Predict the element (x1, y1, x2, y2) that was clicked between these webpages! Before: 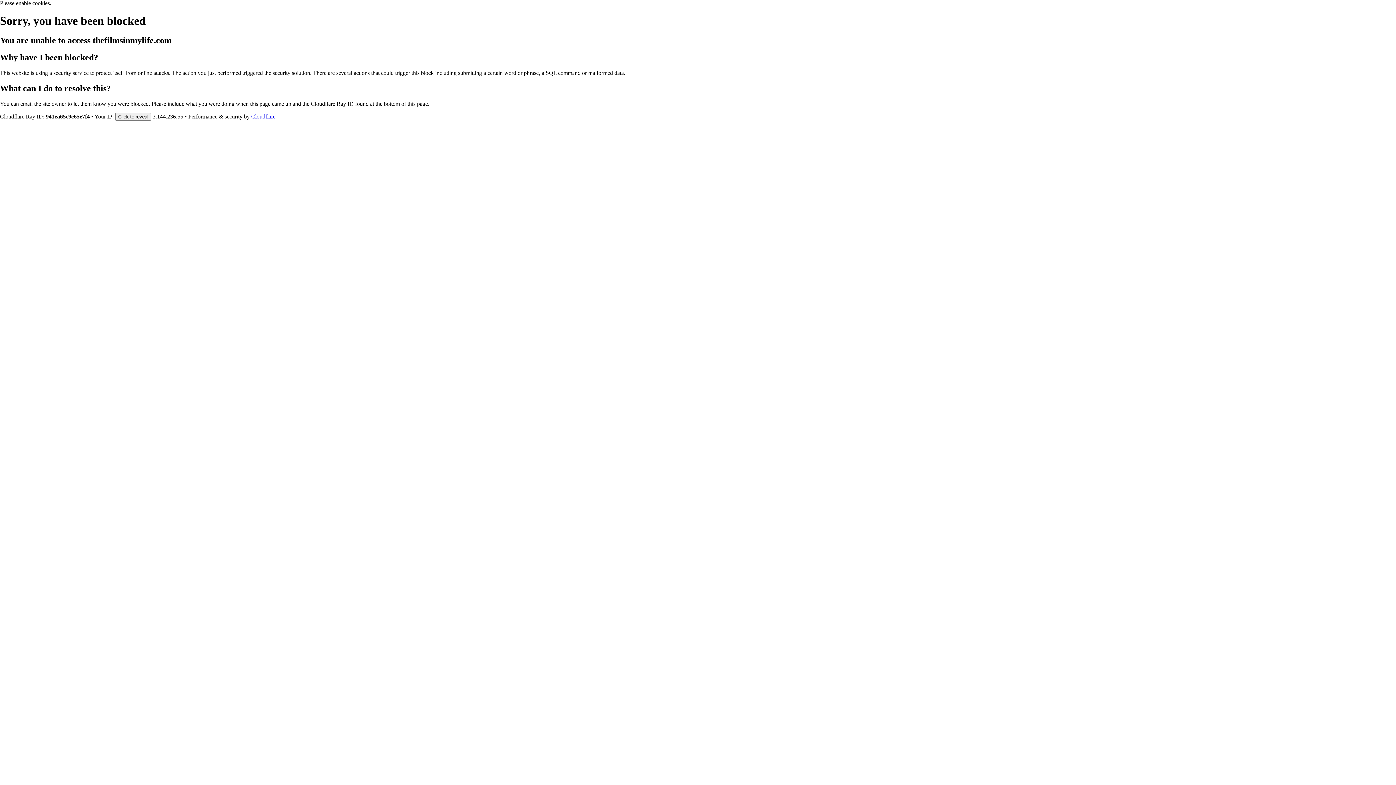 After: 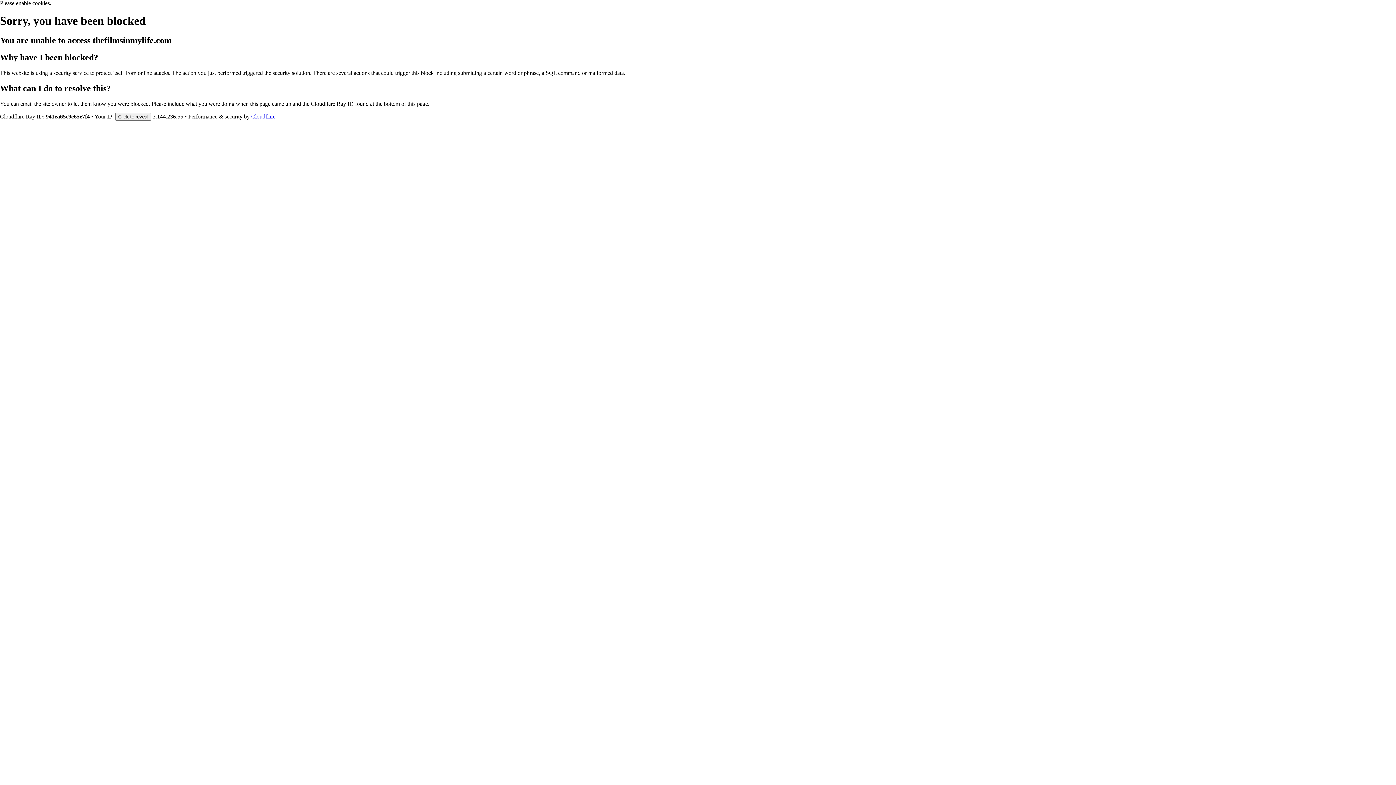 Action: label: Cloudflare bbox: (251, 113, 275, 119)